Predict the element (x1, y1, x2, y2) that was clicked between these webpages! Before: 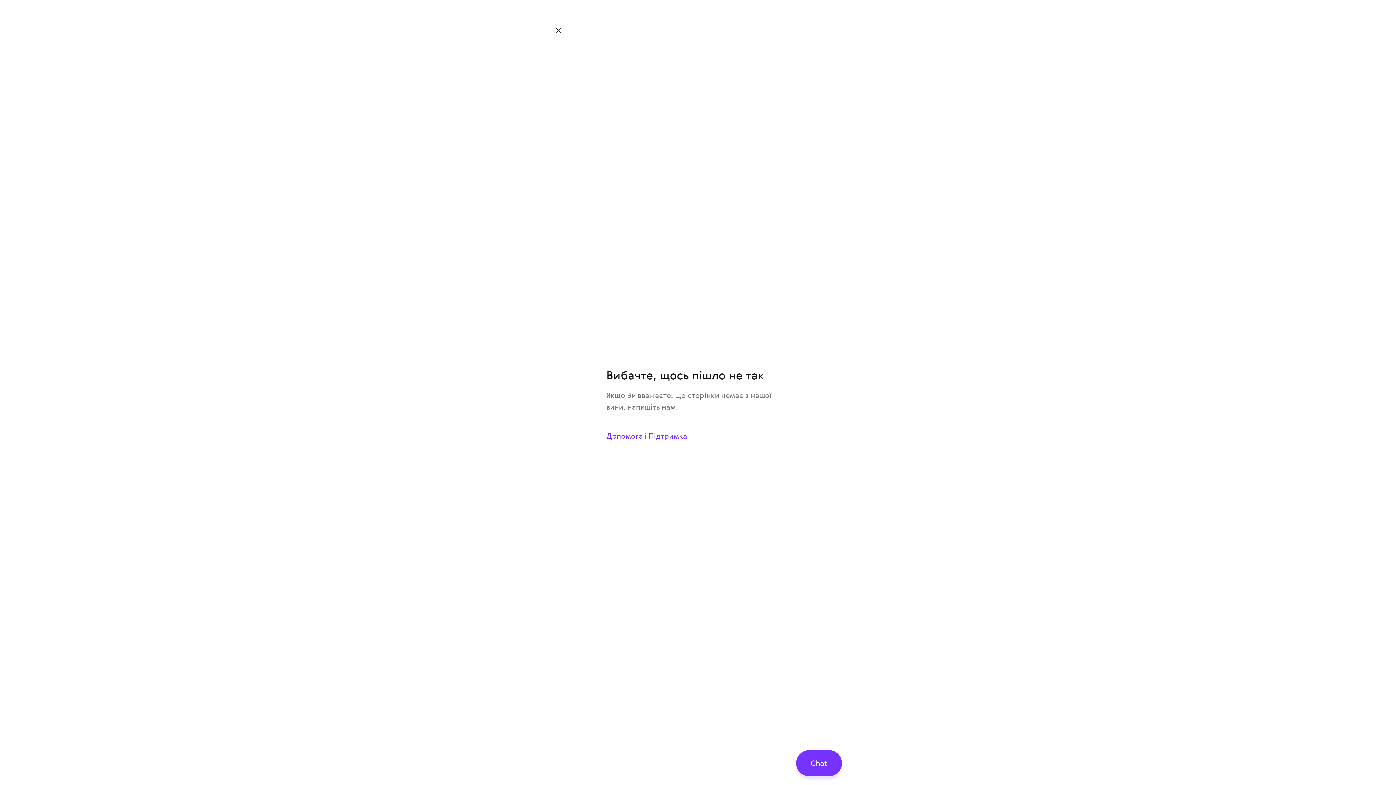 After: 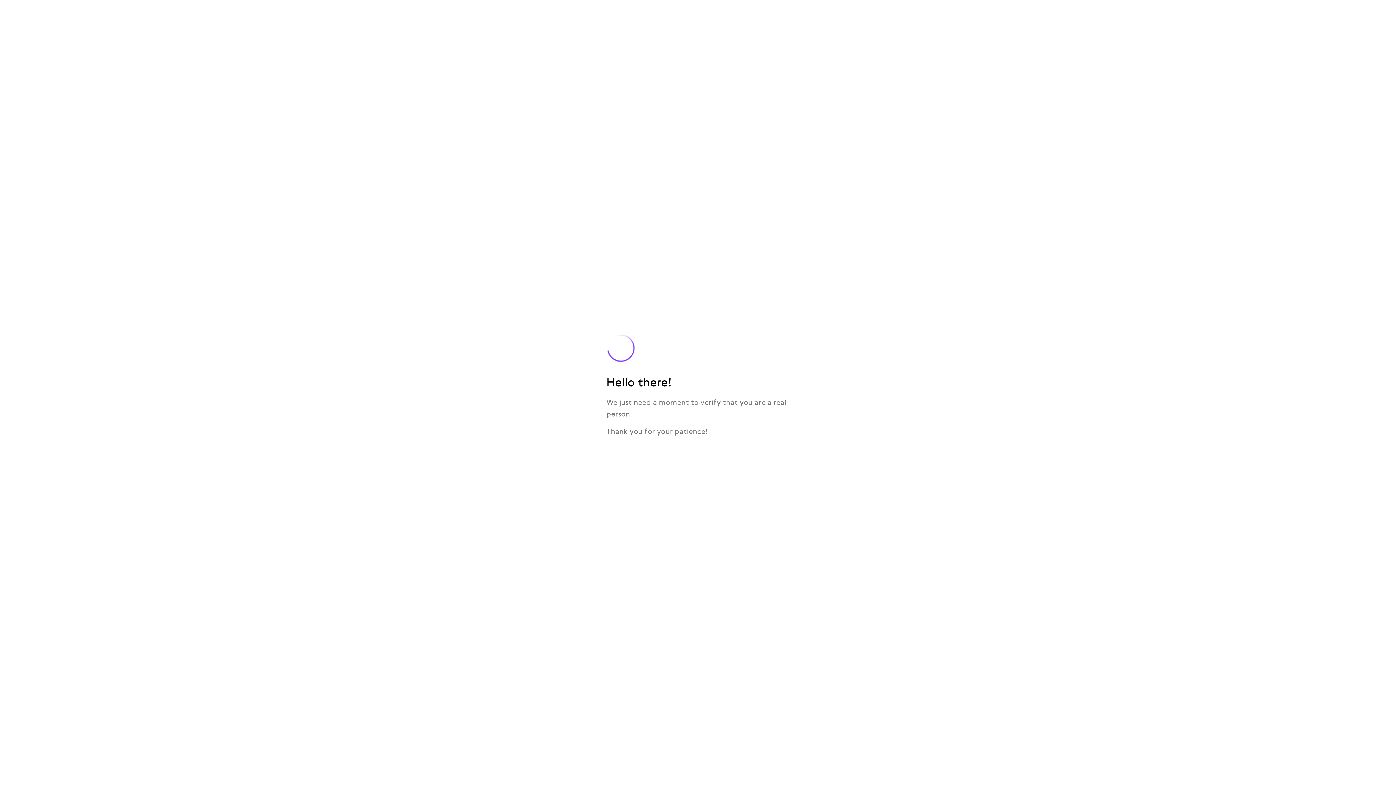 Action: label: Допомога і Підтримка bbox: (594, 423, 801, 449)